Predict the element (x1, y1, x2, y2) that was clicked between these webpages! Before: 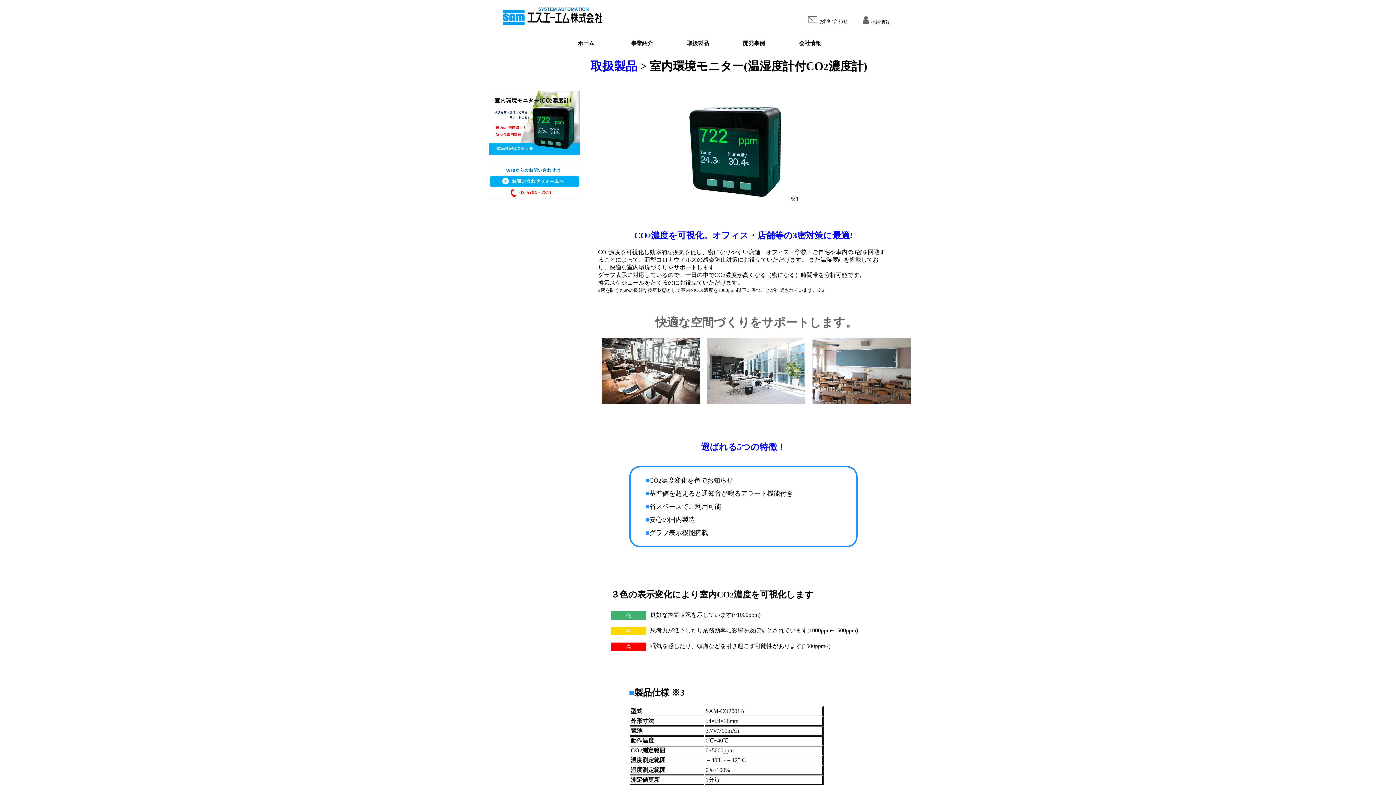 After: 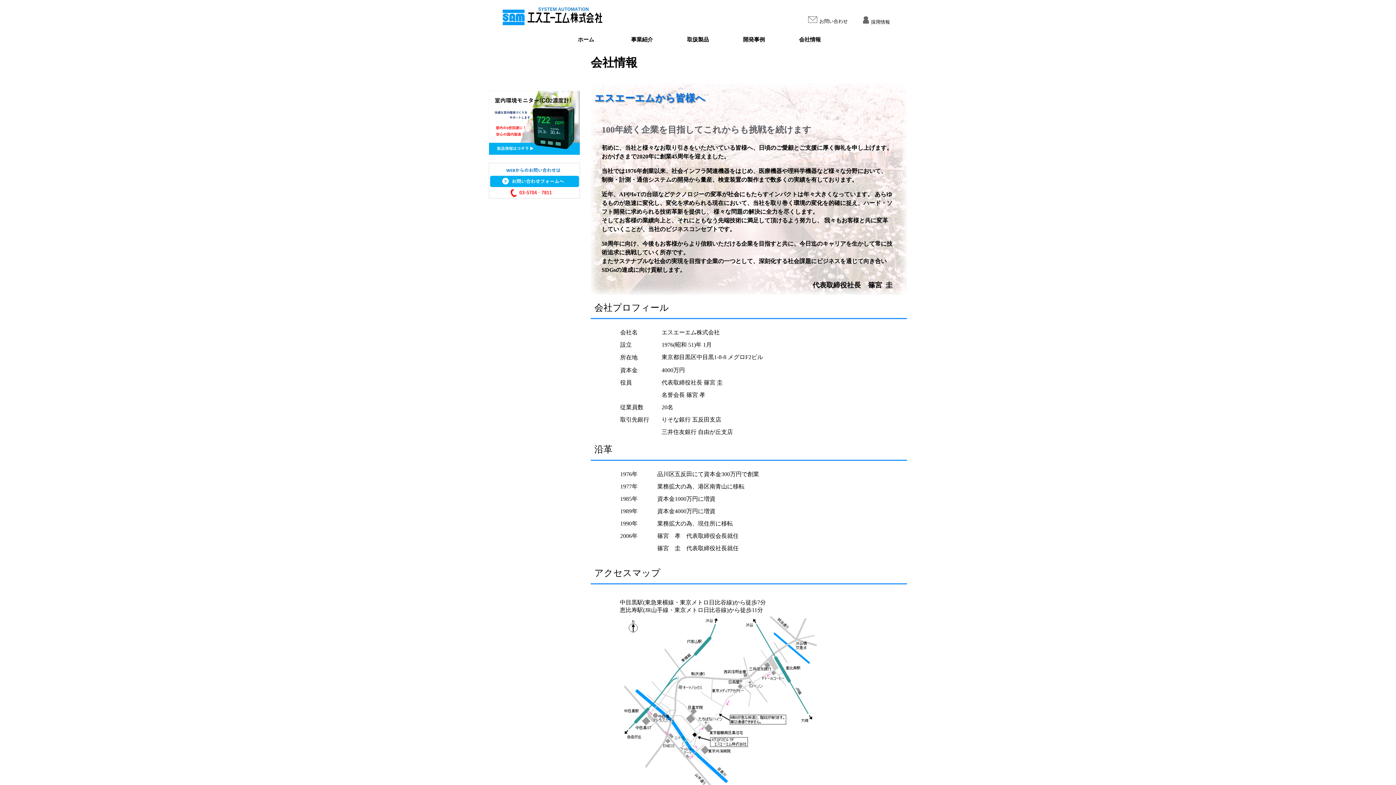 Action: bbox: (782, 36, 837, 50) label: 会社情報